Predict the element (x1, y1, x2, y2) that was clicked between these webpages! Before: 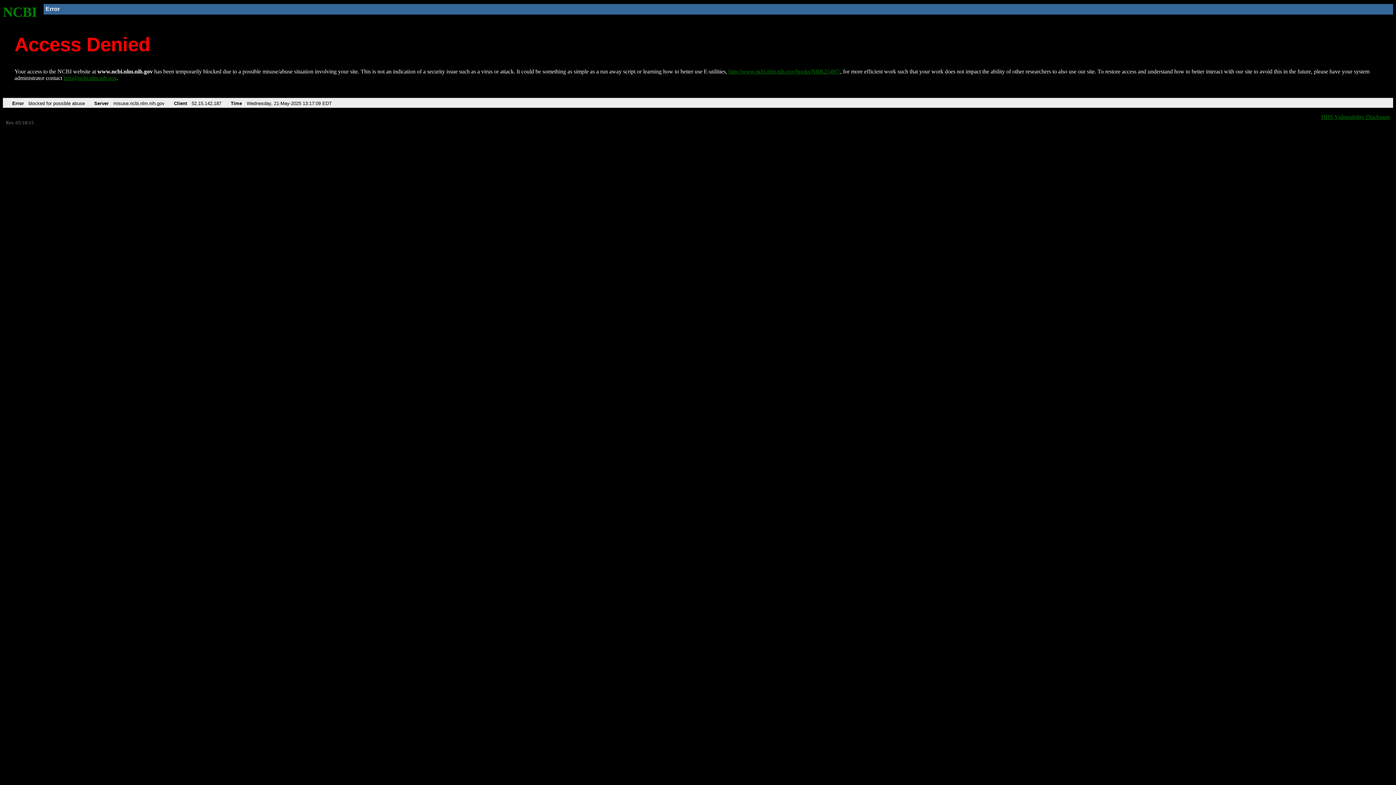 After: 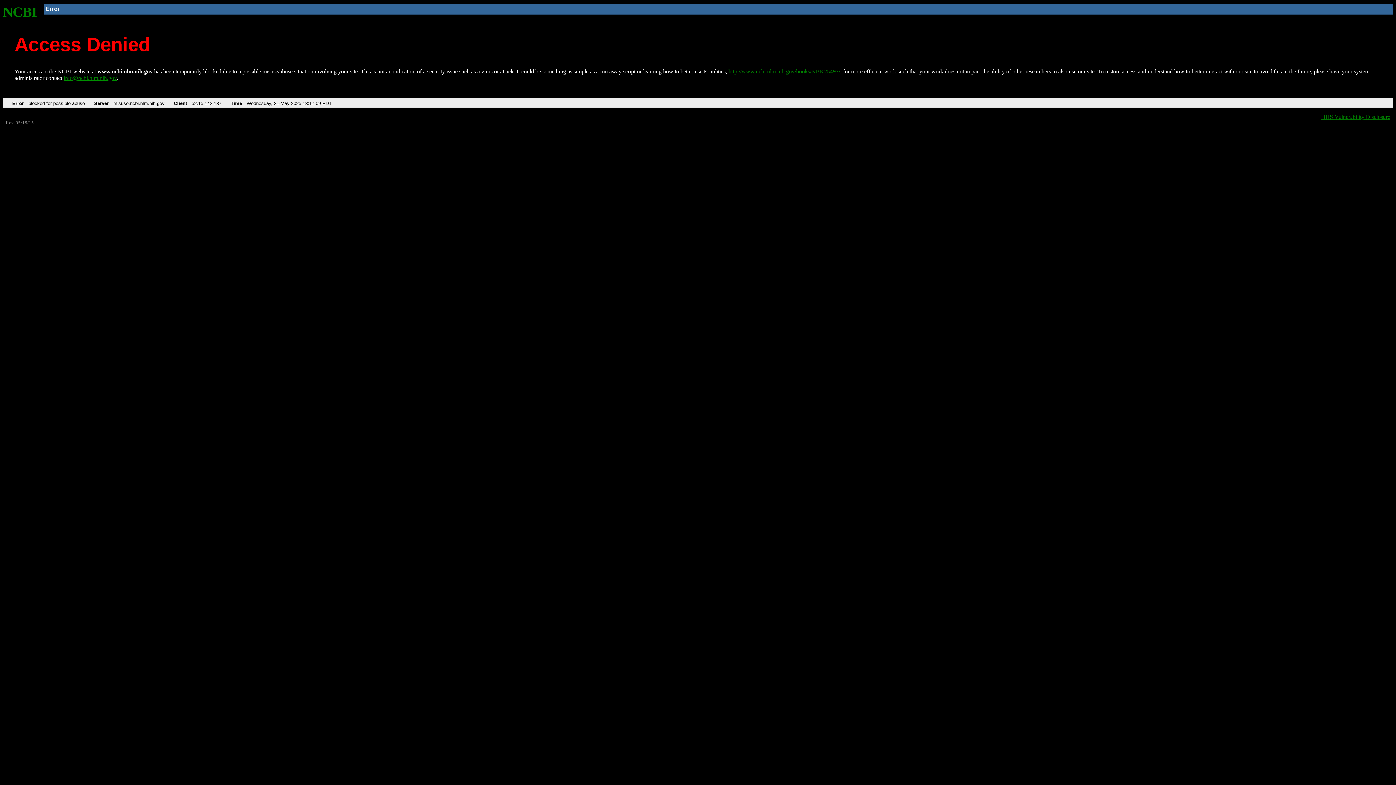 Action: bbox: (63, 75, 116, 81) label: info@ncbi.nlm.nih.gov